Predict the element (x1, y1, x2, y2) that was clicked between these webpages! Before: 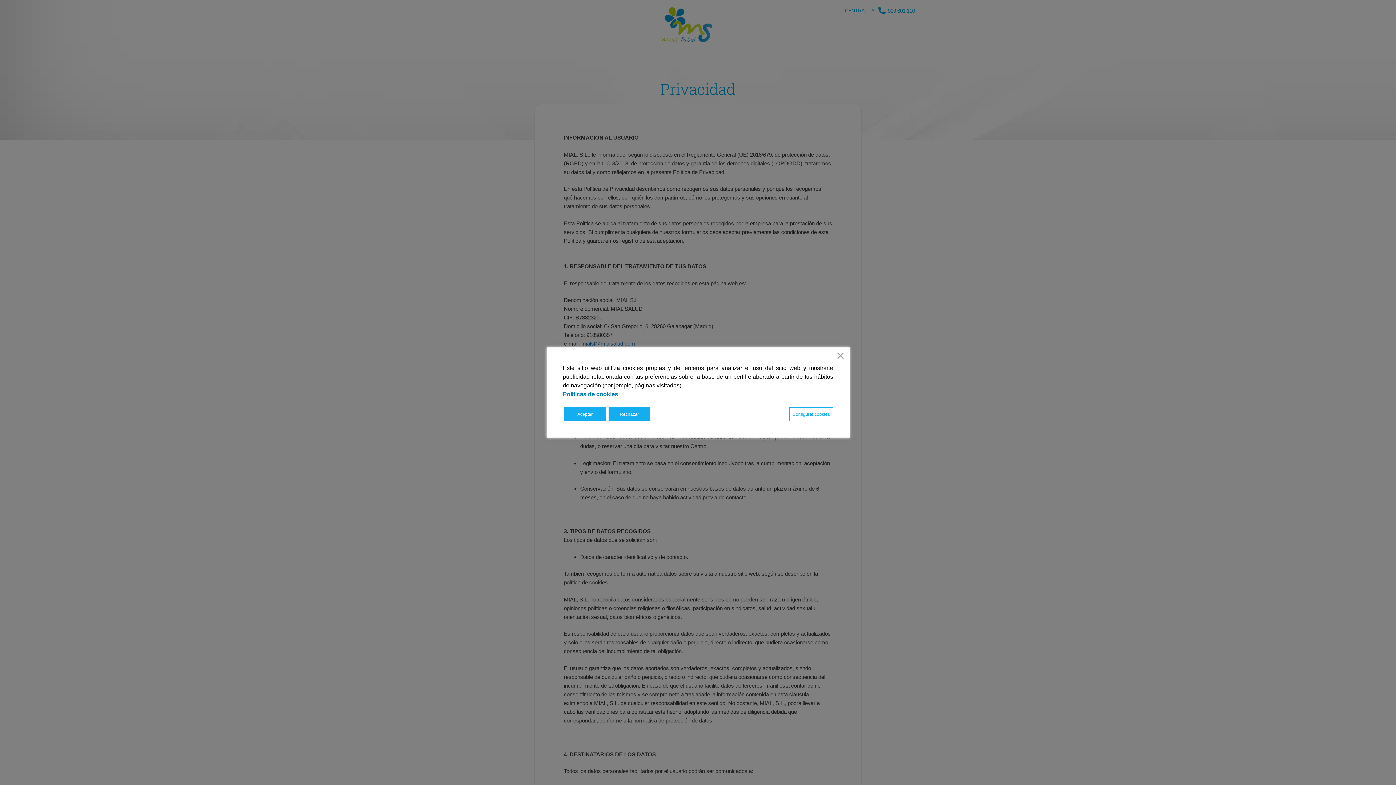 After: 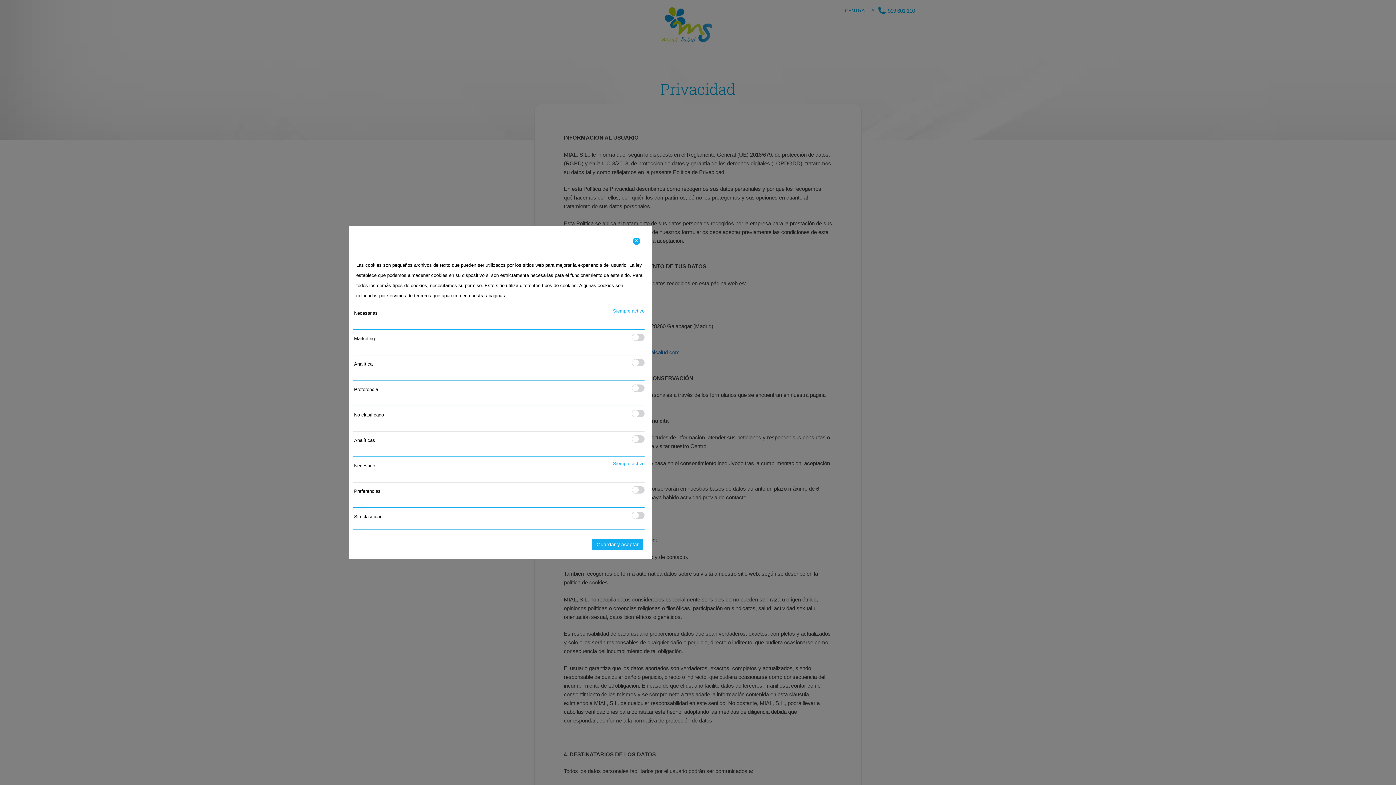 Action: bbox: (789, 407, 833, 421) label: Cookie Settings